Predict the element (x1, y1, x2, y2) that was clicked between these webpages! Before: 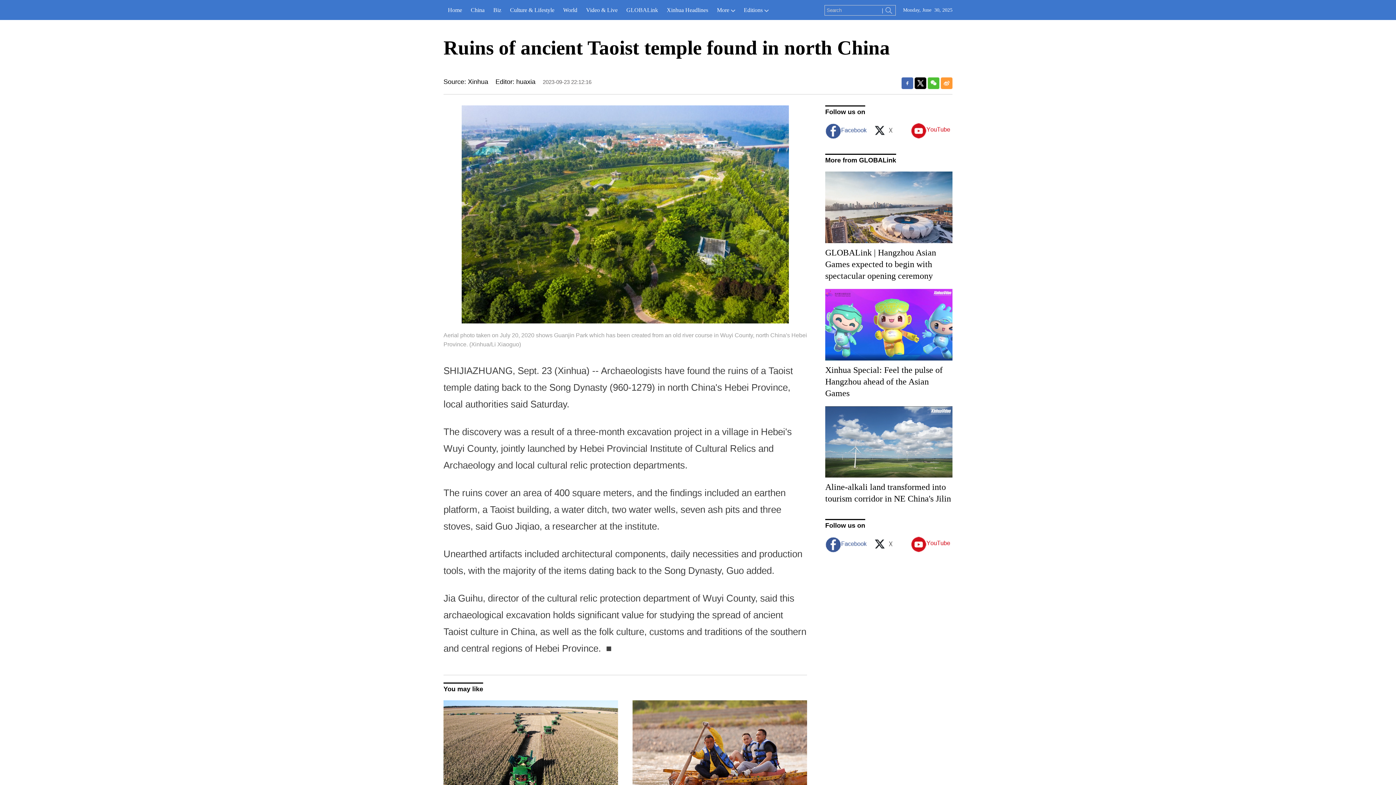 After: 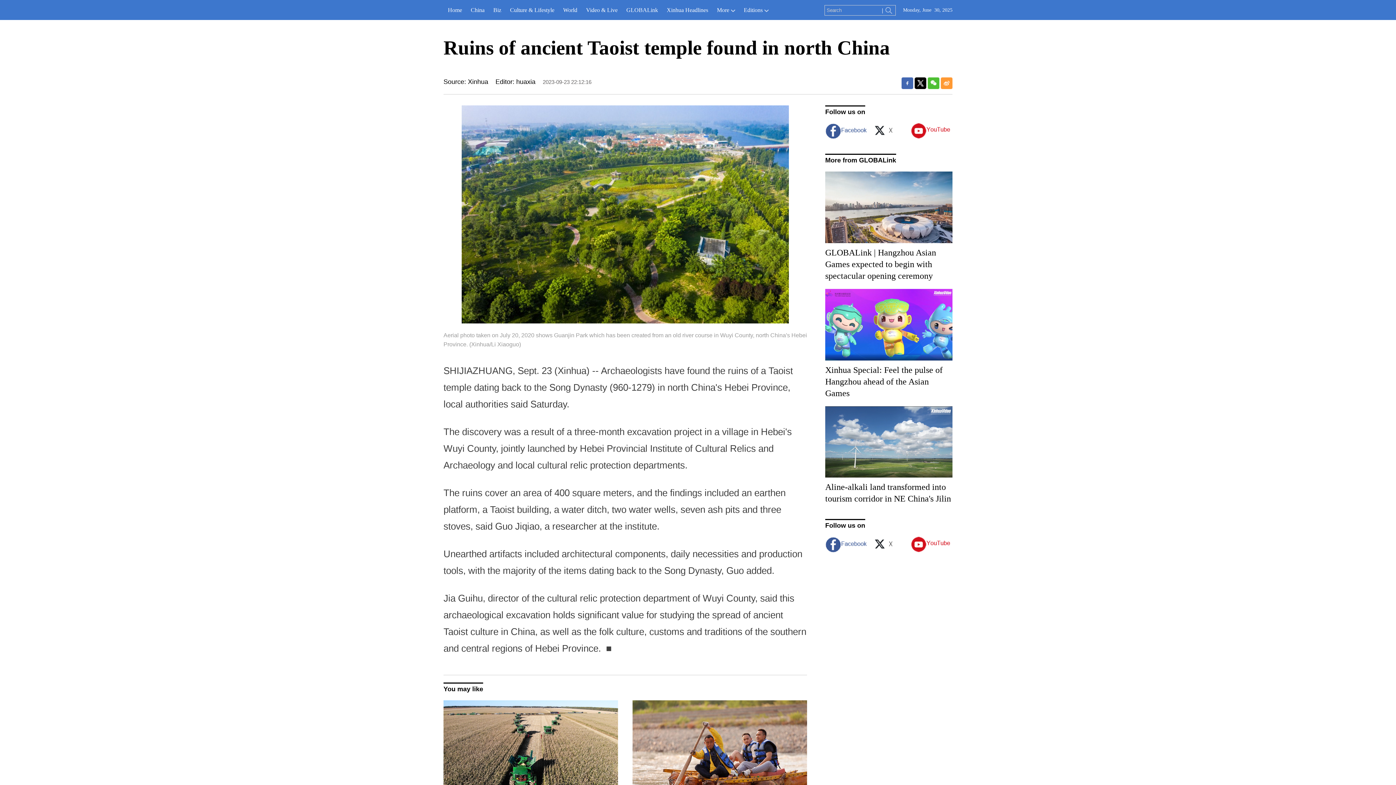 Action: bbox: (825, 406, 952, 412)